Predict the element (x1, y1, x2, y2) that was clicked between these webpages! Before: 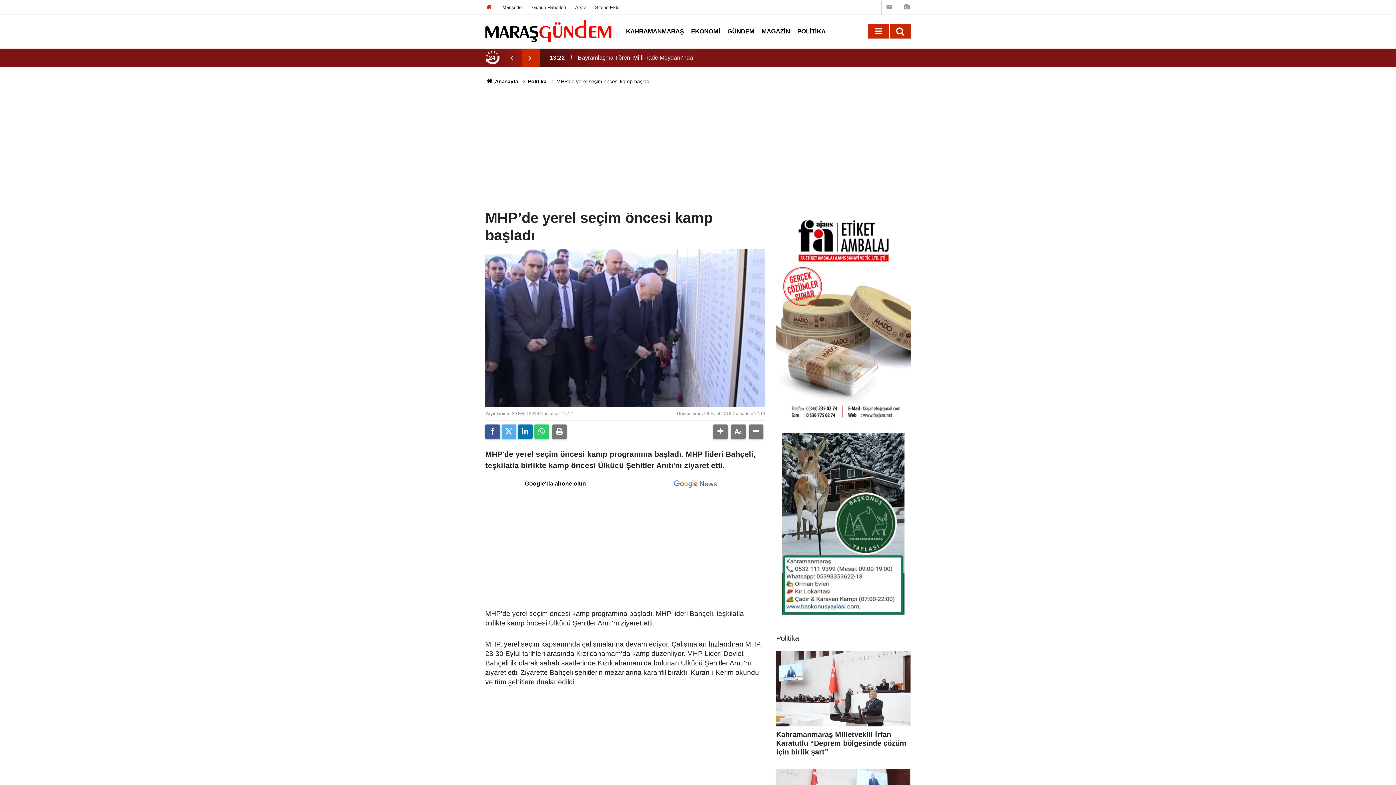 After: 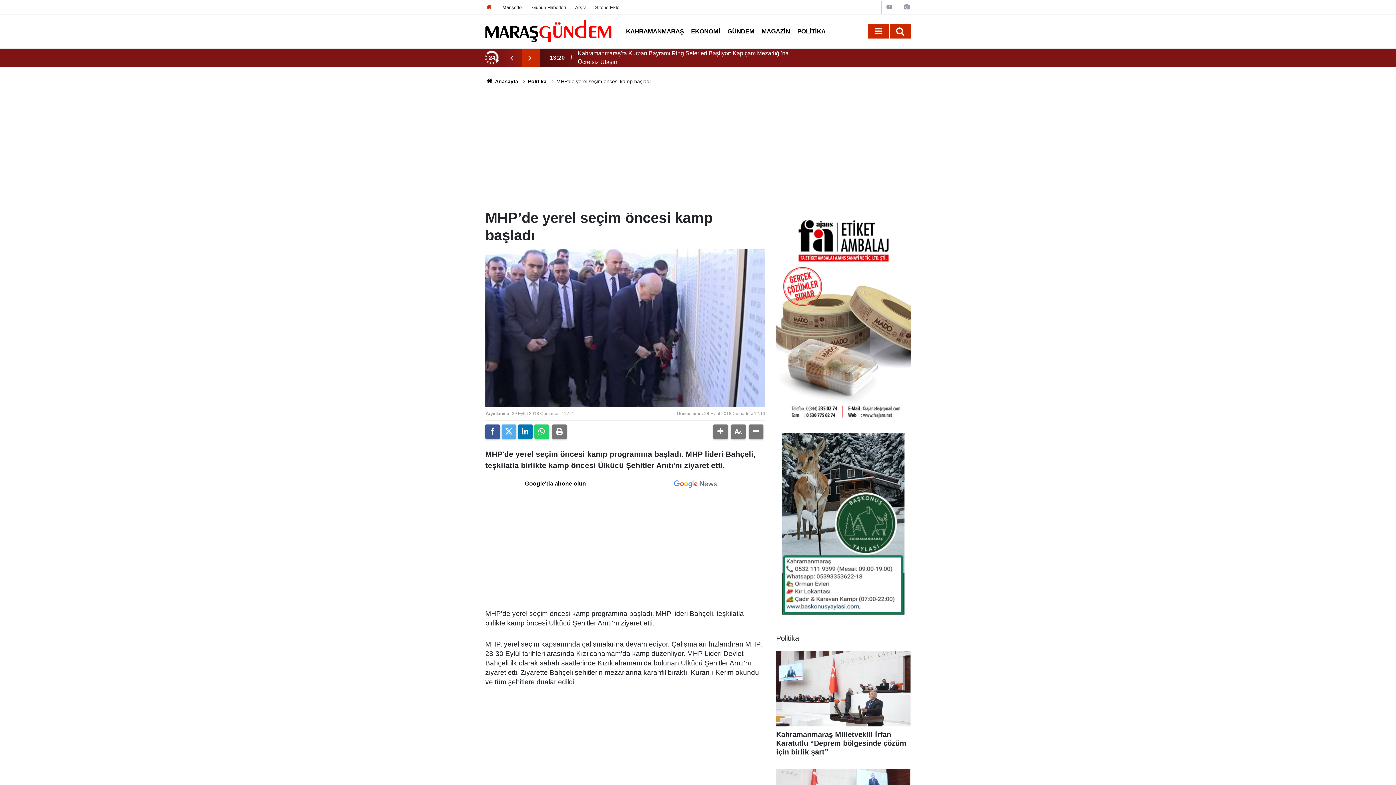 Action: bbox: (502, 53, 520, 62)